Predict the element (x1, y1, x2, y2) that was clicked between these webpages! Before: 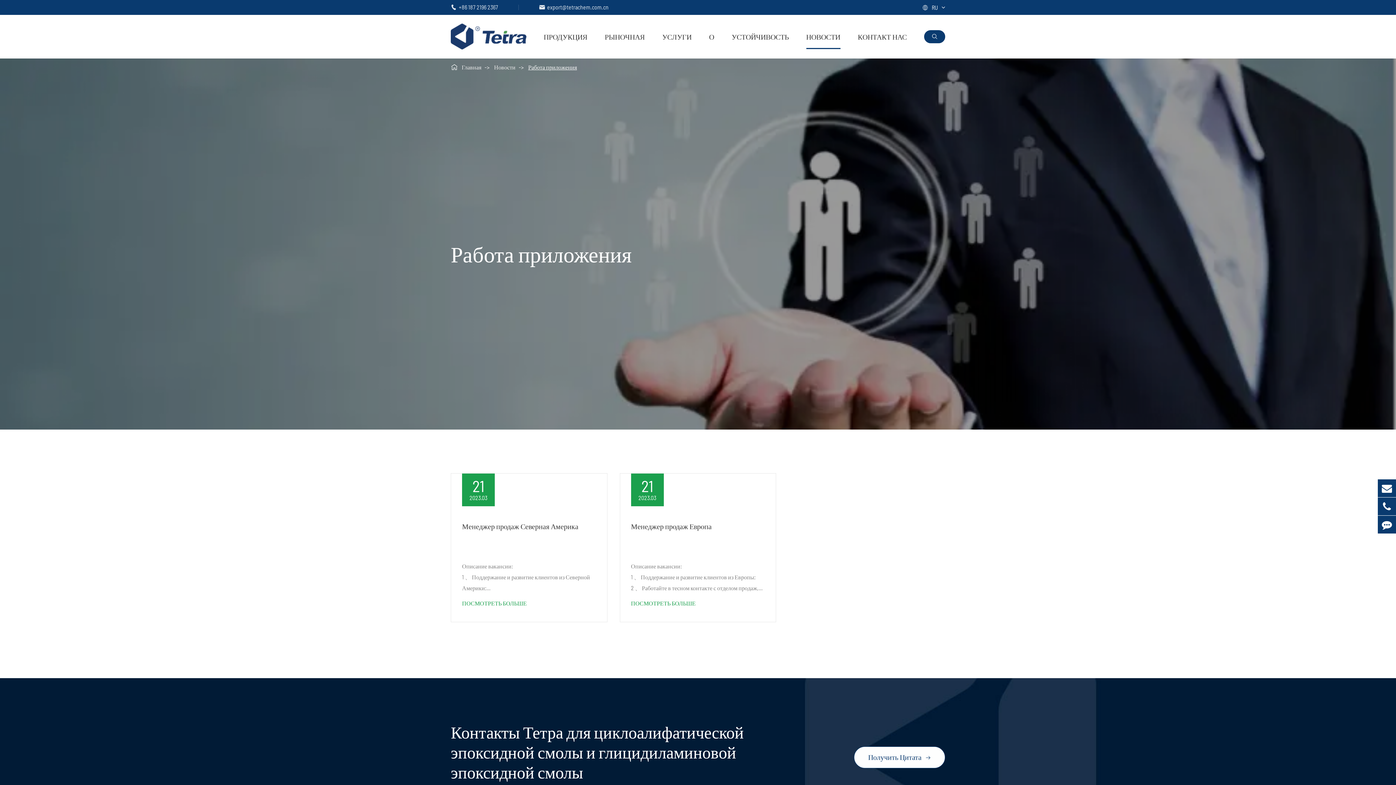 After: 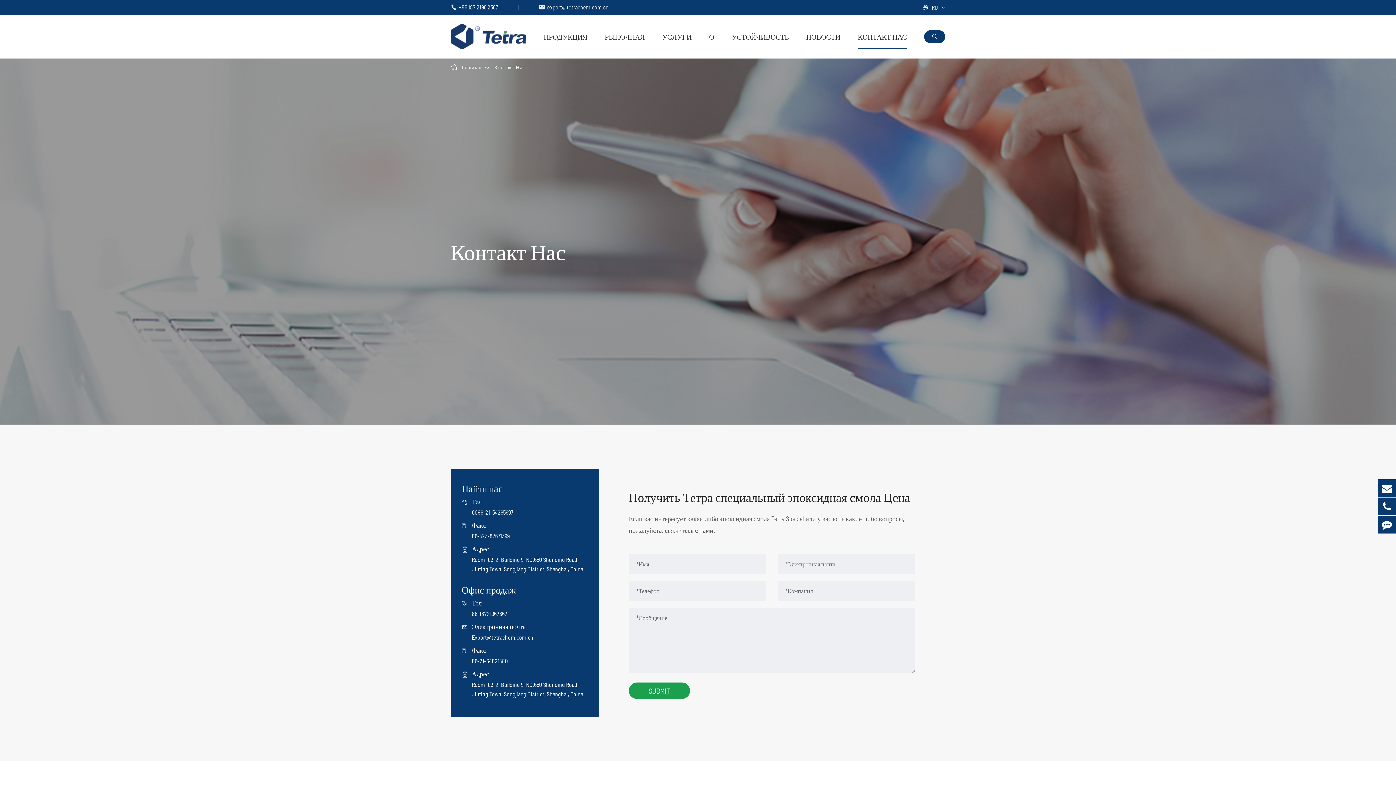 Action: bbox: (854, 746, 945, 768) label: Получить Цитата 